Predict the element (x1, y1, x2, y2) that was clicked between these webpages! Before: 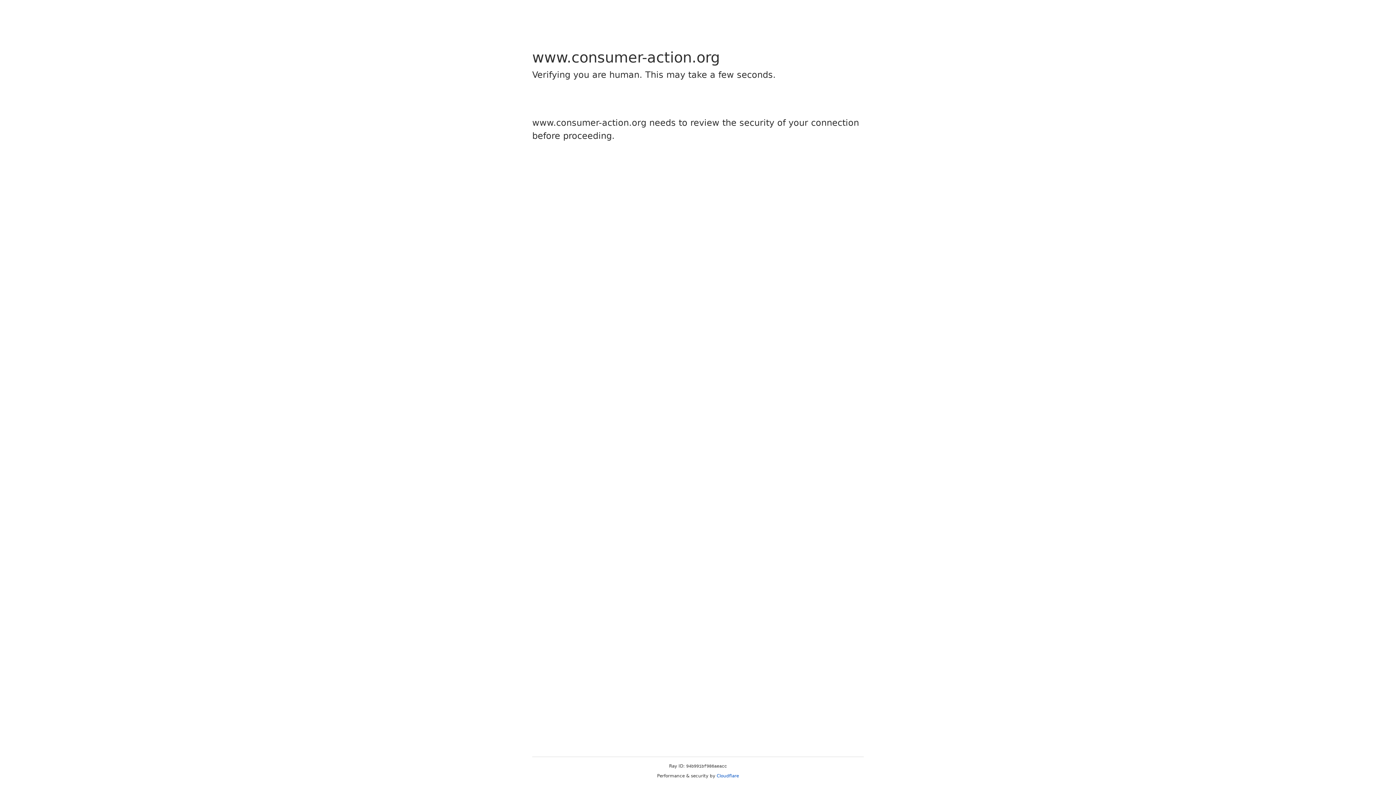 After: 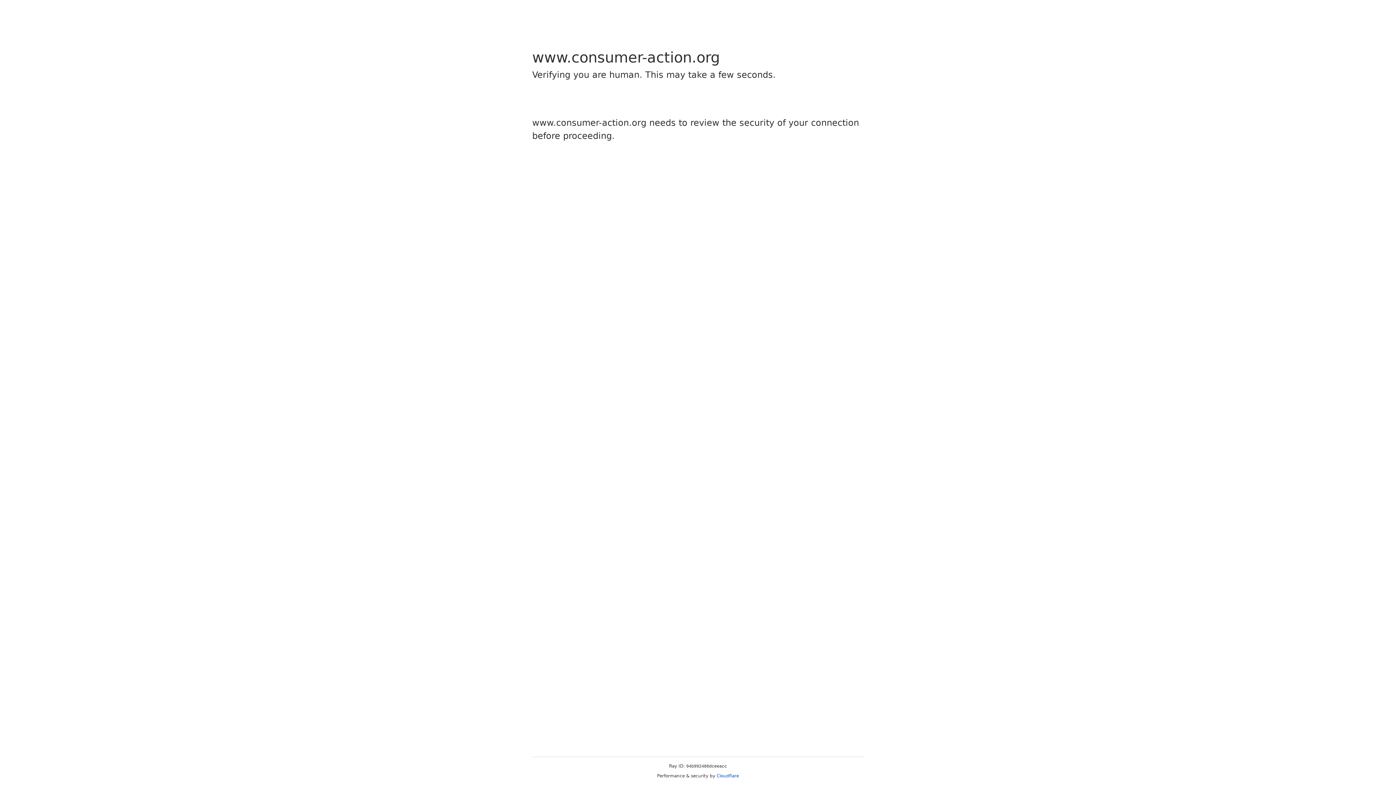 Action: label: Cloudflare bbox: (716, 773, 739, 778)